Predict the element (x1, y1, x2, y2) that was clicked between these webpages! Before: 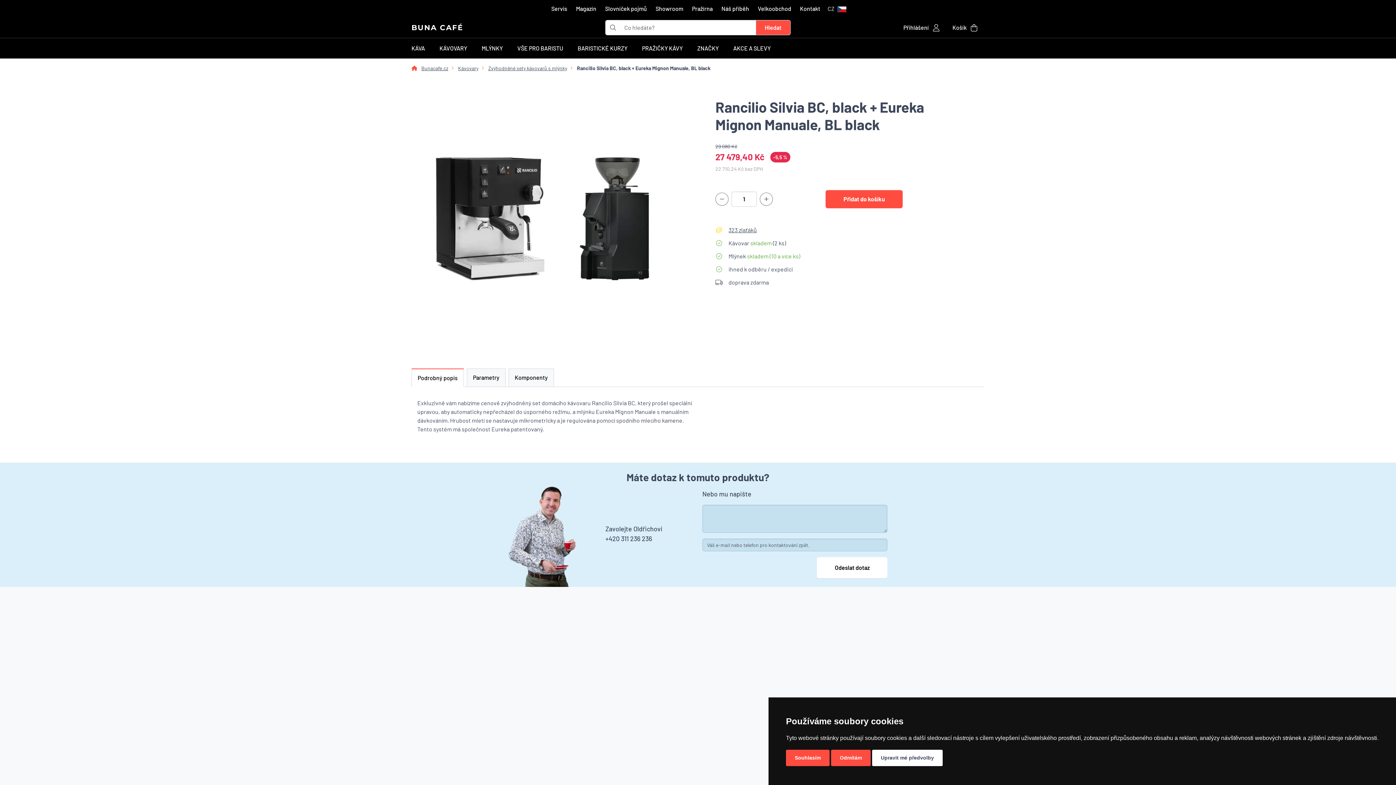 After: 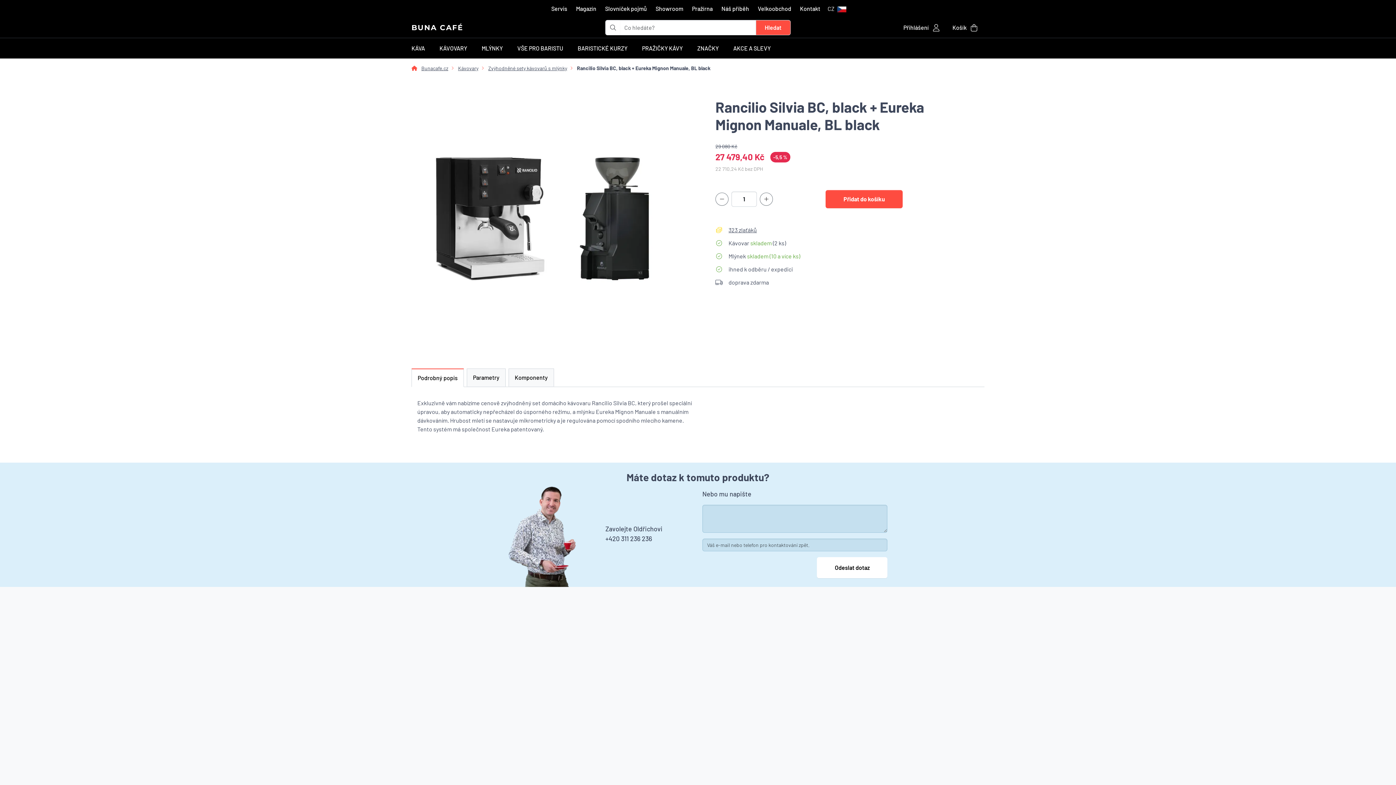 Action: label: Odmítám bbox: (831, 750, 870, 766)